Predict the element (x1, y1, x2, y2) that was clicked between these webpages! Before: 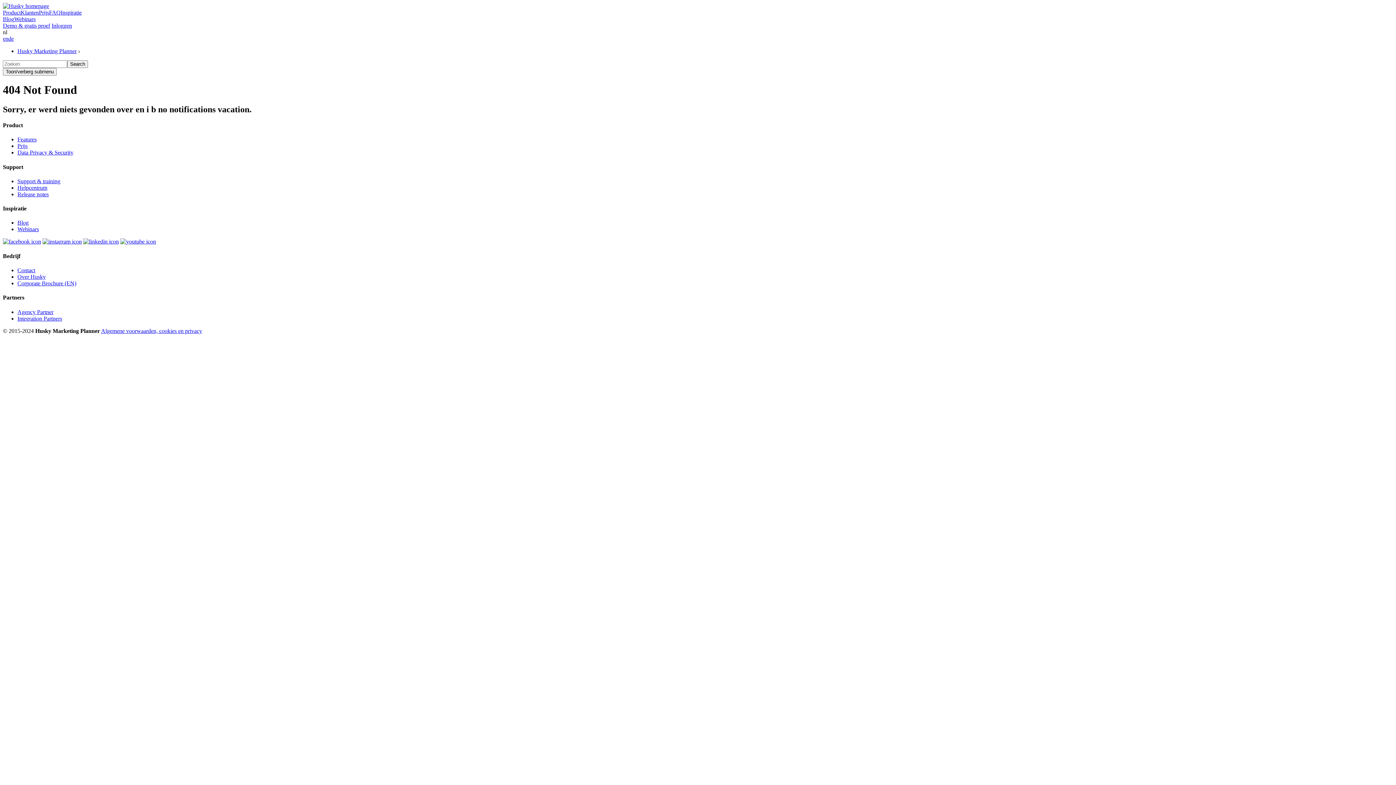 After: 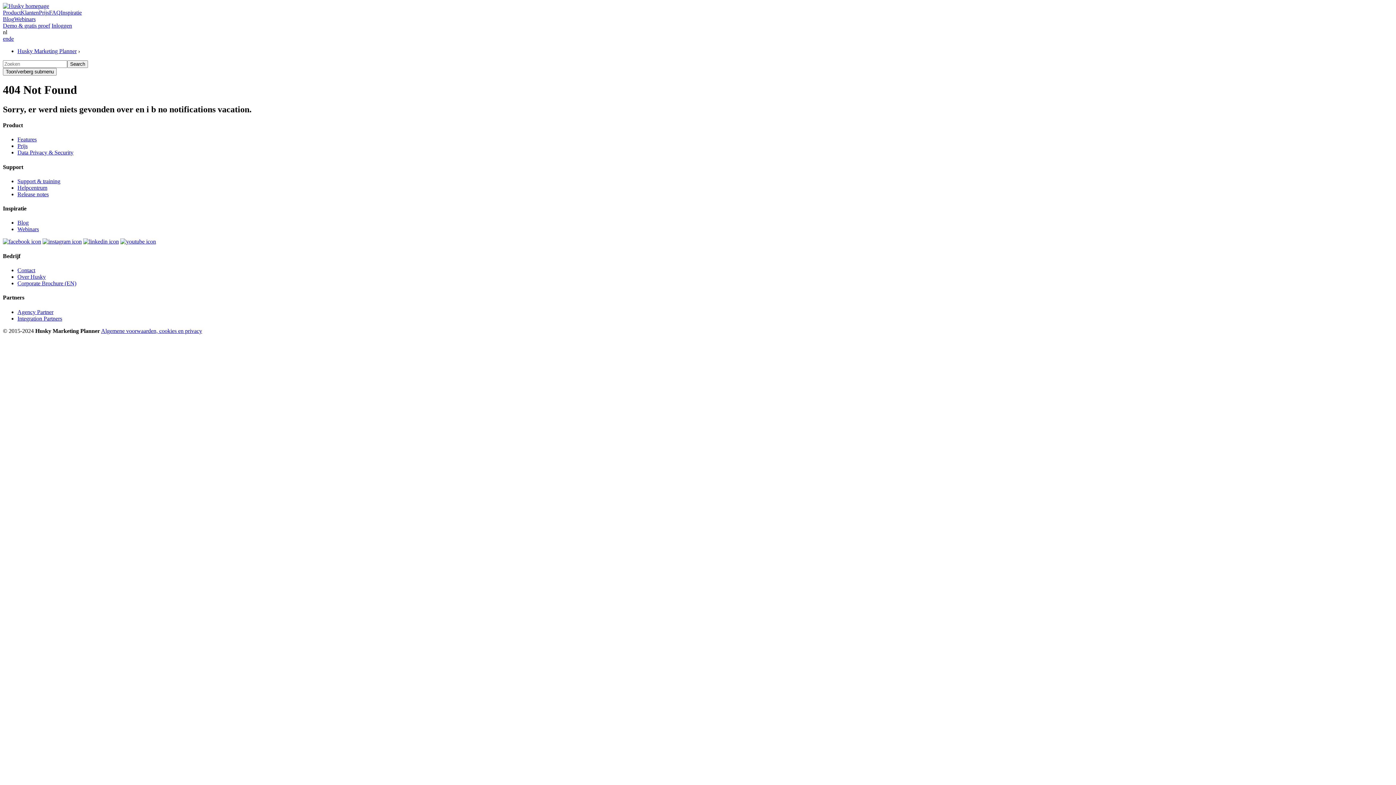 Action: label: Helpcentrum bbox: (17, 184, 47, 190)